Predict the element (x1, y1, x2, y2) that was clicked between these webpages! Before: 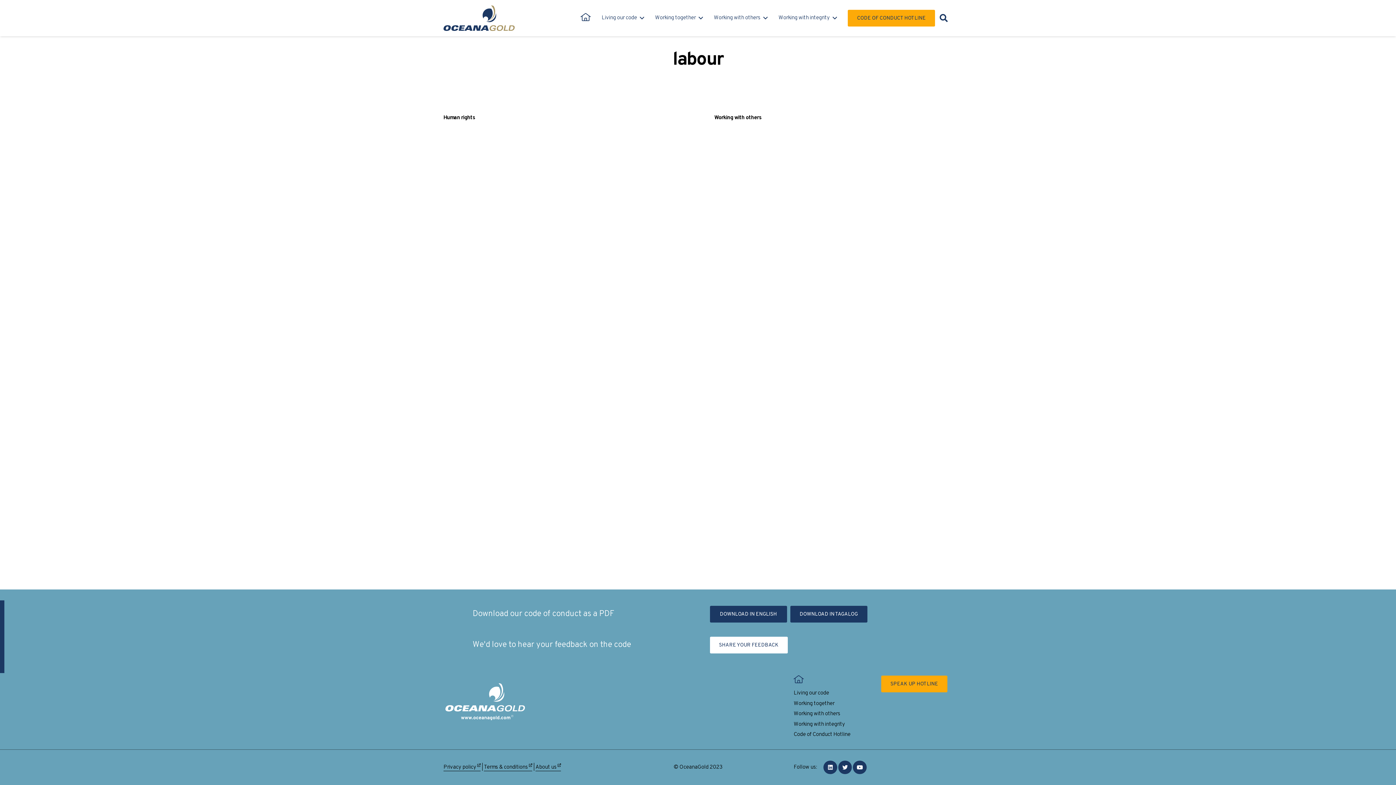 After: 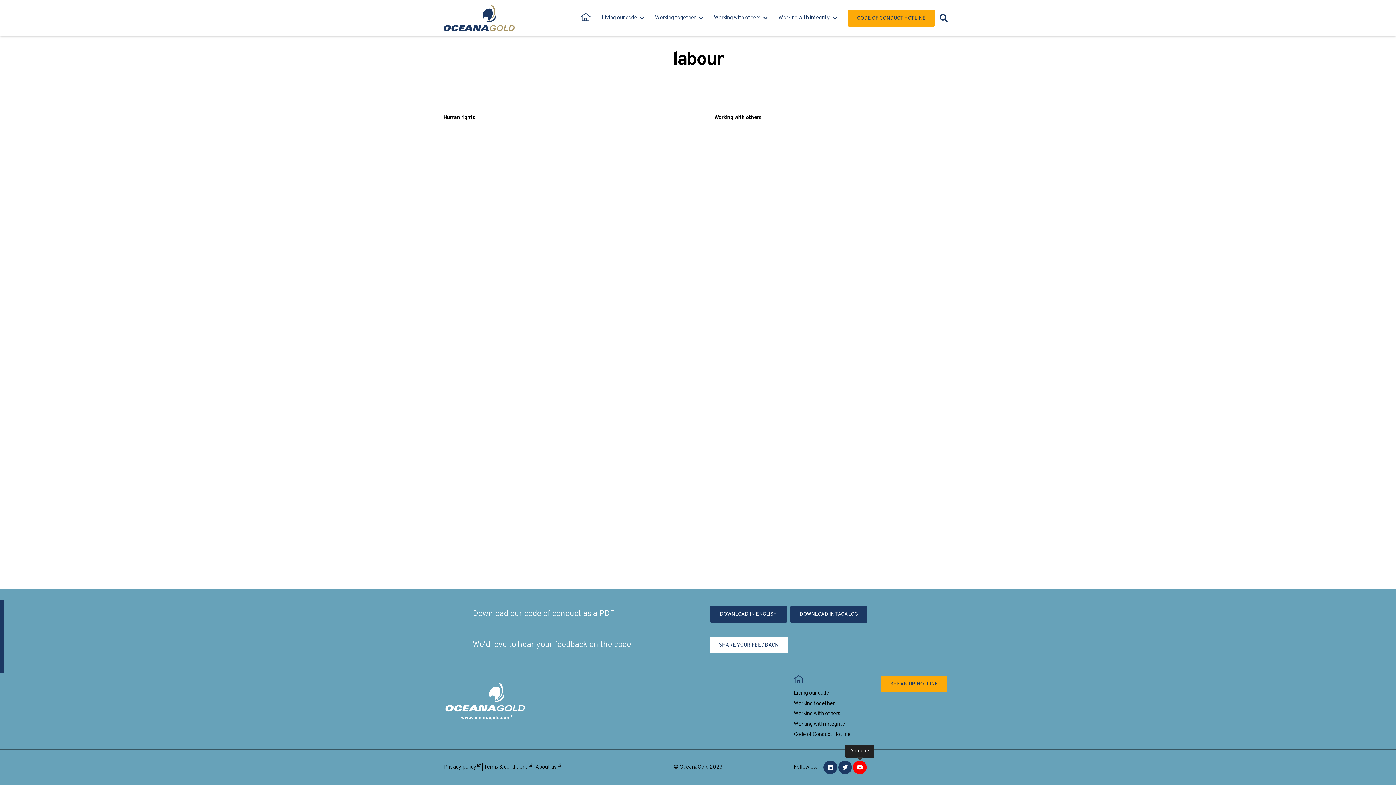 Action: label: YouTube bbox: (853, 761, 866, 774)